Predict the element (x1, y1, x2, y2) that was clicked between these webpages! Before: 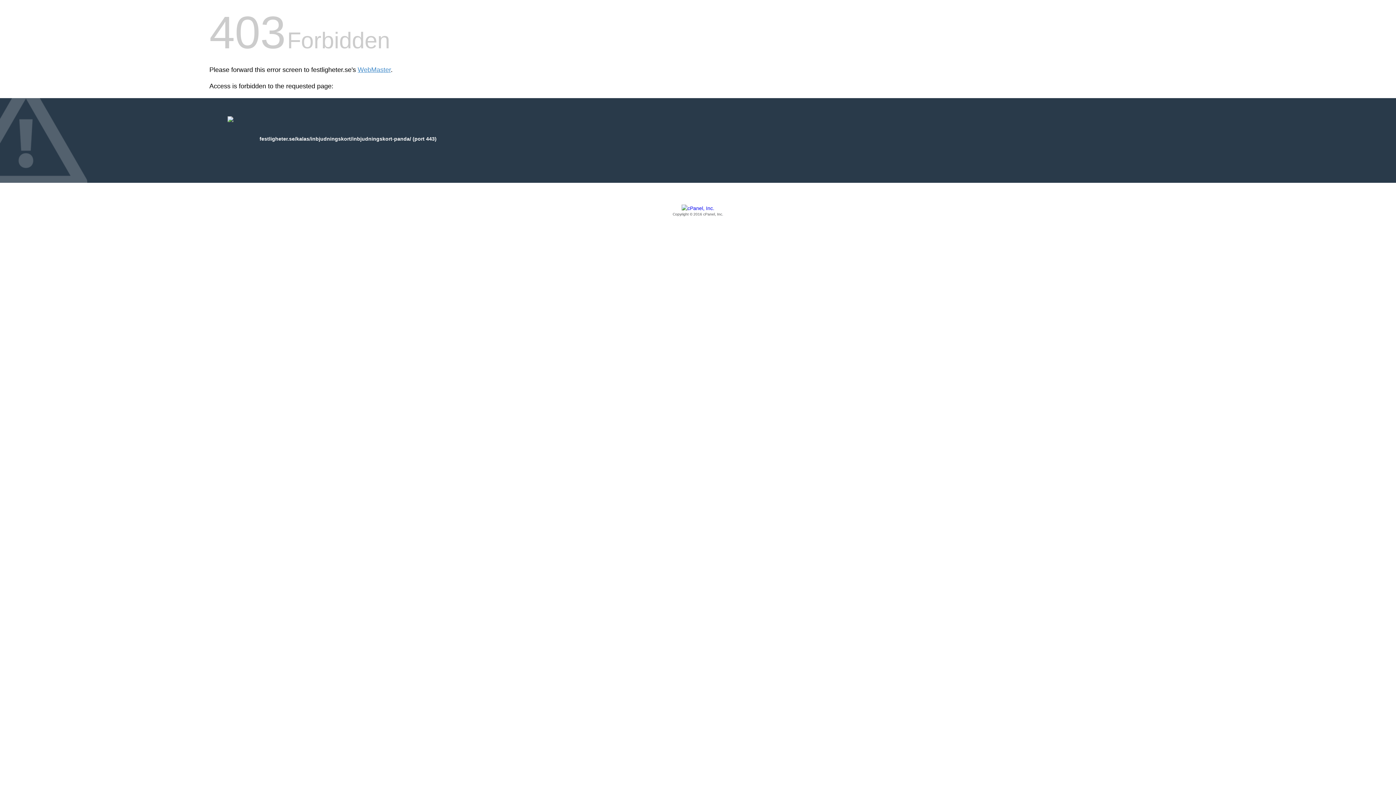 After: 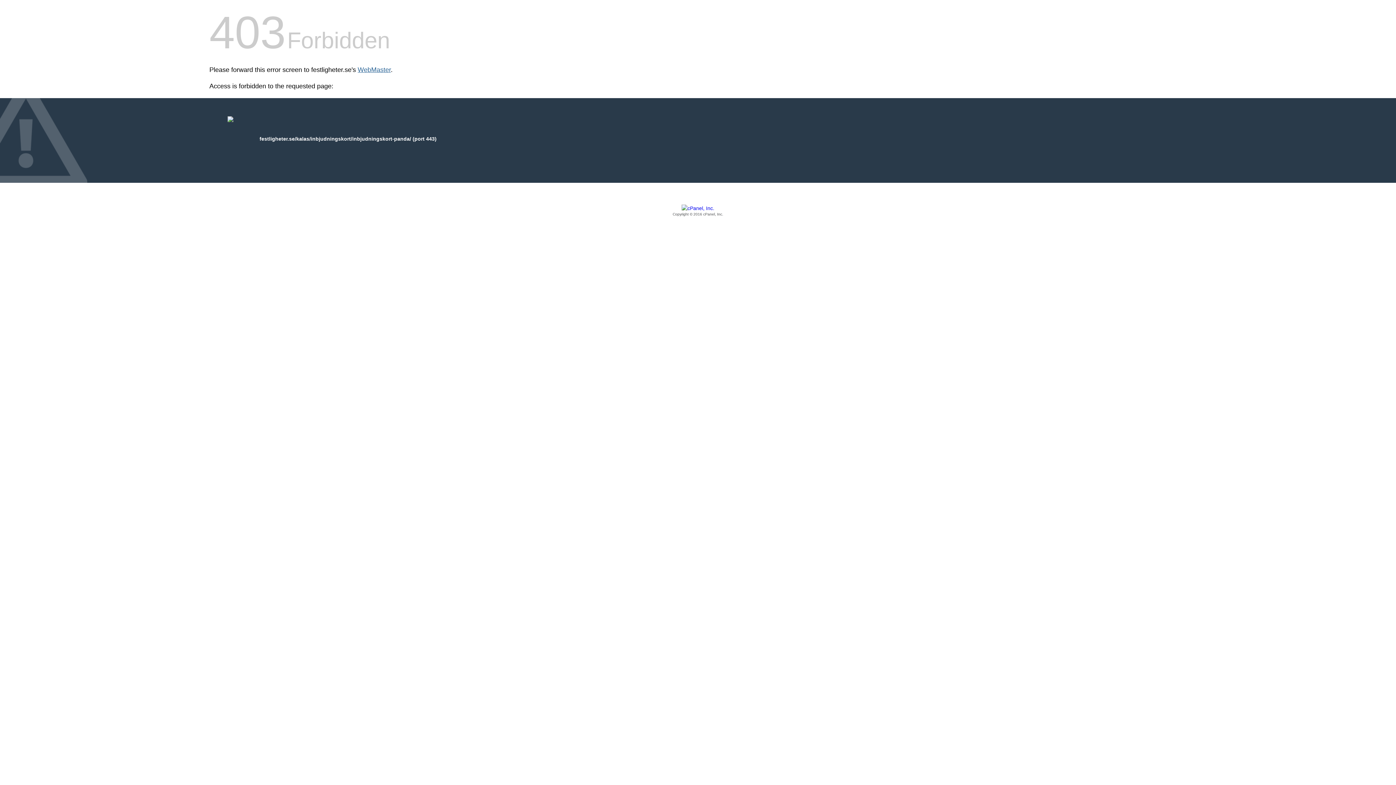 Action: bbox: (357, 66, 390, 73) label: WebMaster